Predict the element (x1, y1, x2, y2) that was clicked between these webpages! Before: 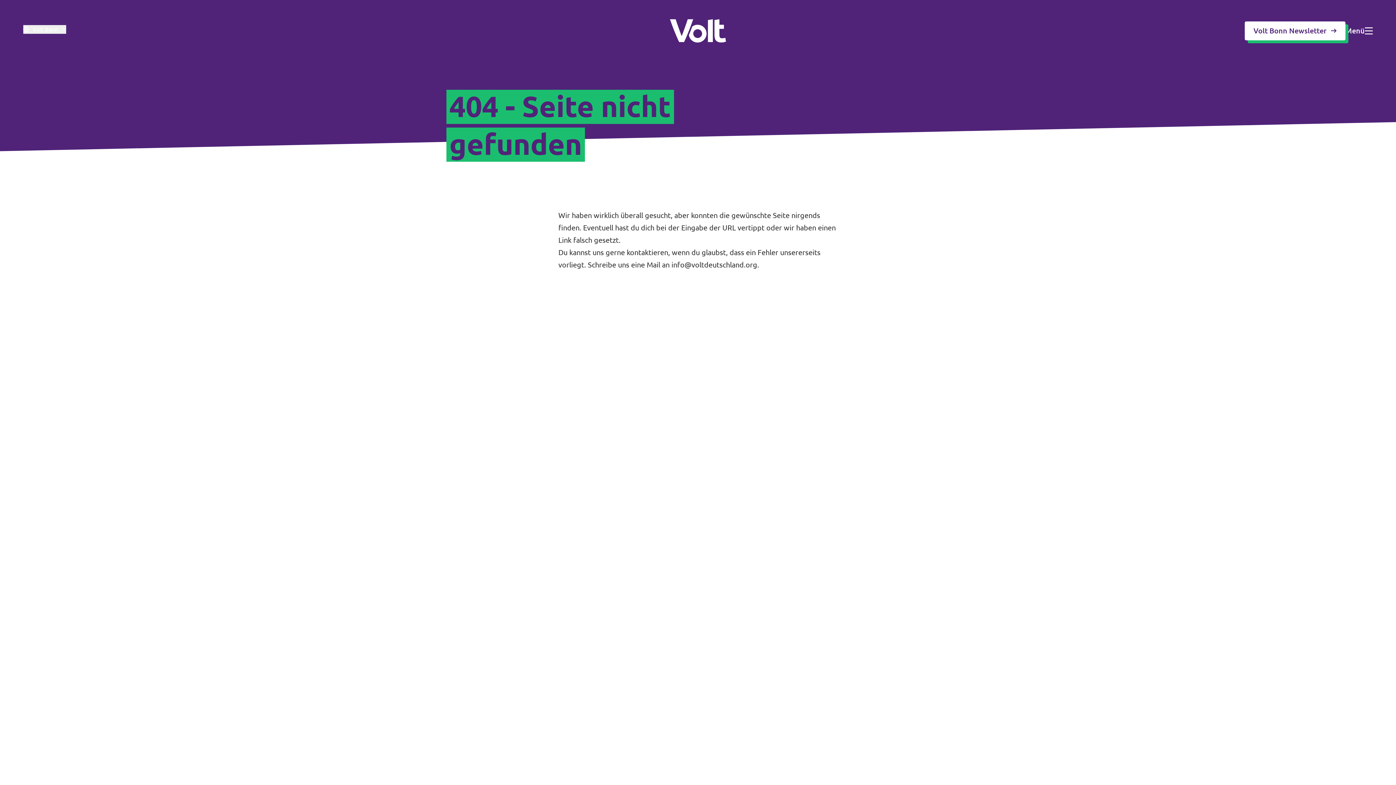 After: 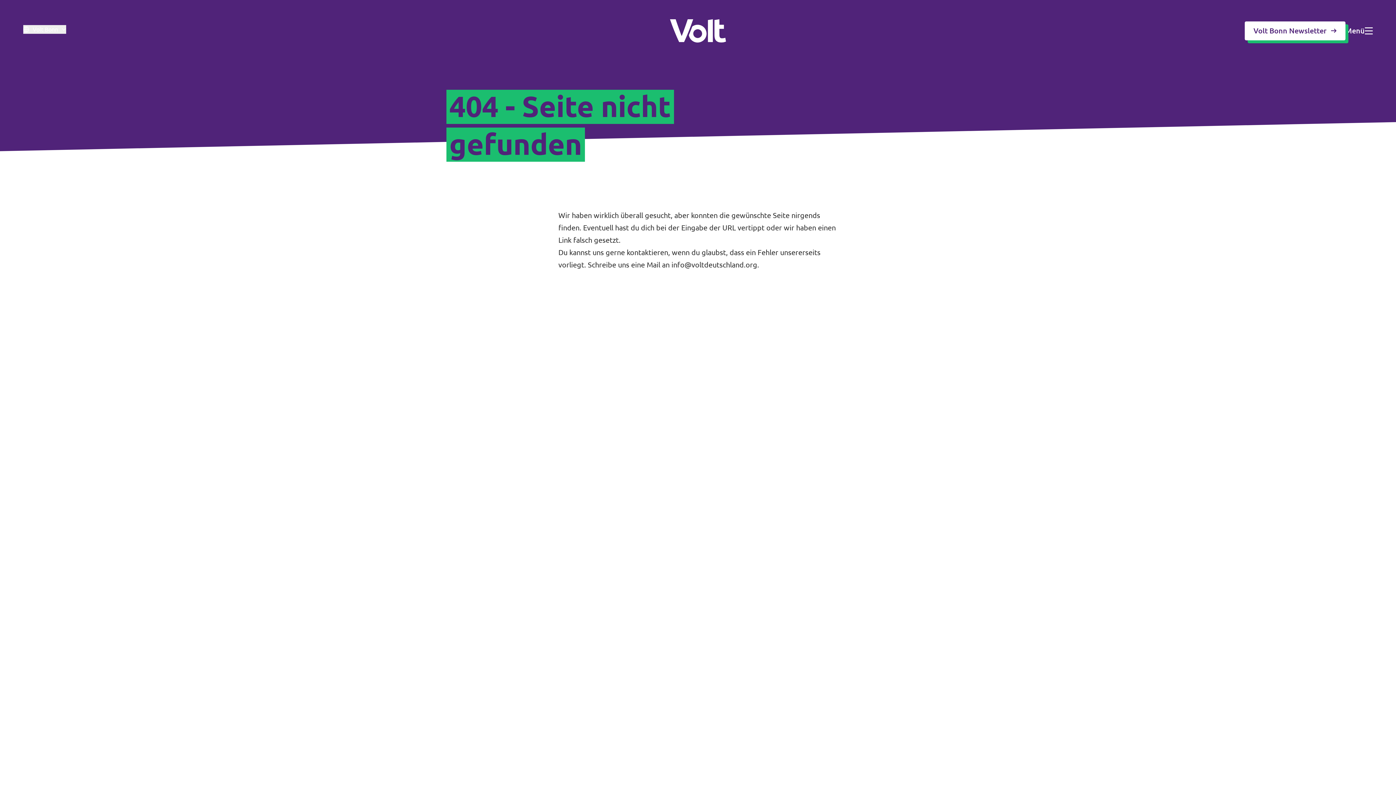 Action: label: info@voltdeutschland.org bbox: (671, 260, 757, 269)